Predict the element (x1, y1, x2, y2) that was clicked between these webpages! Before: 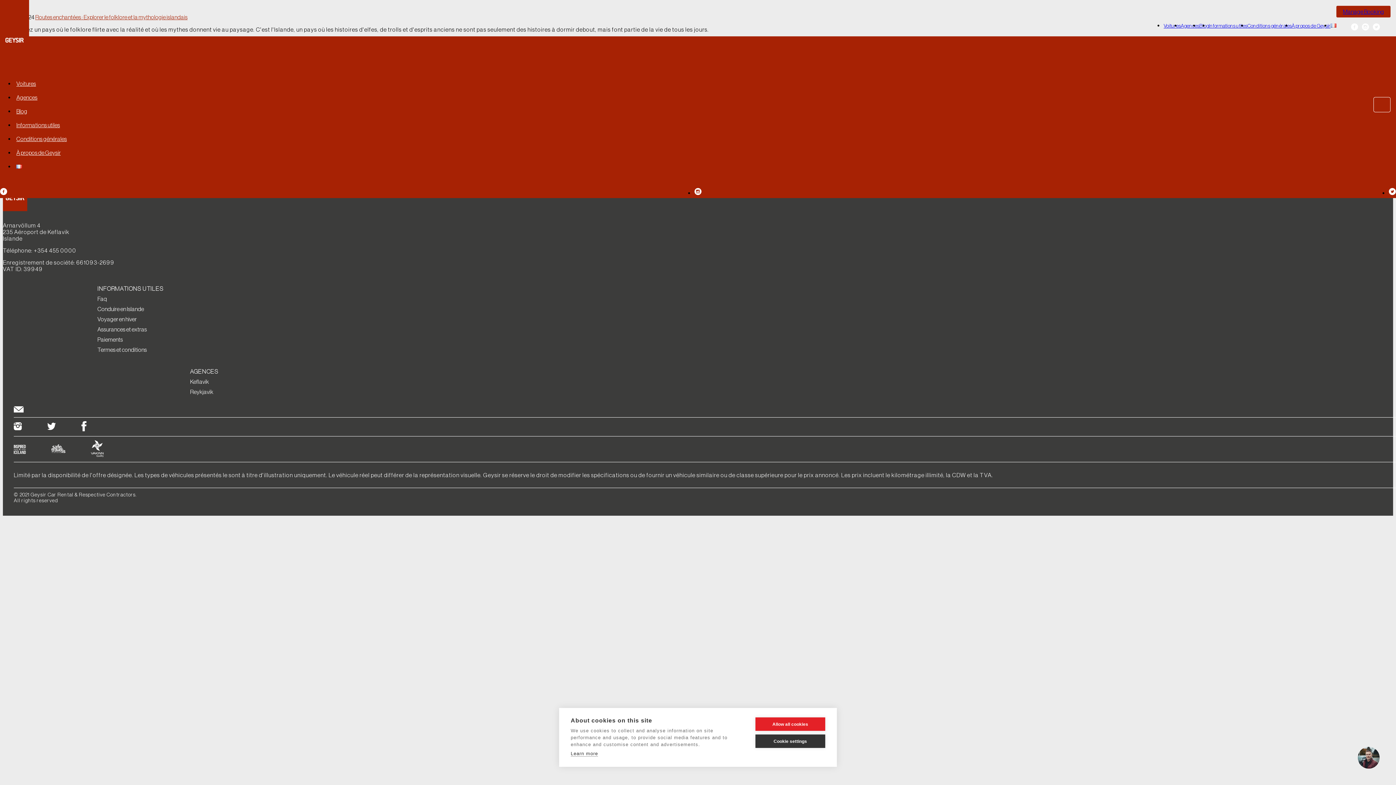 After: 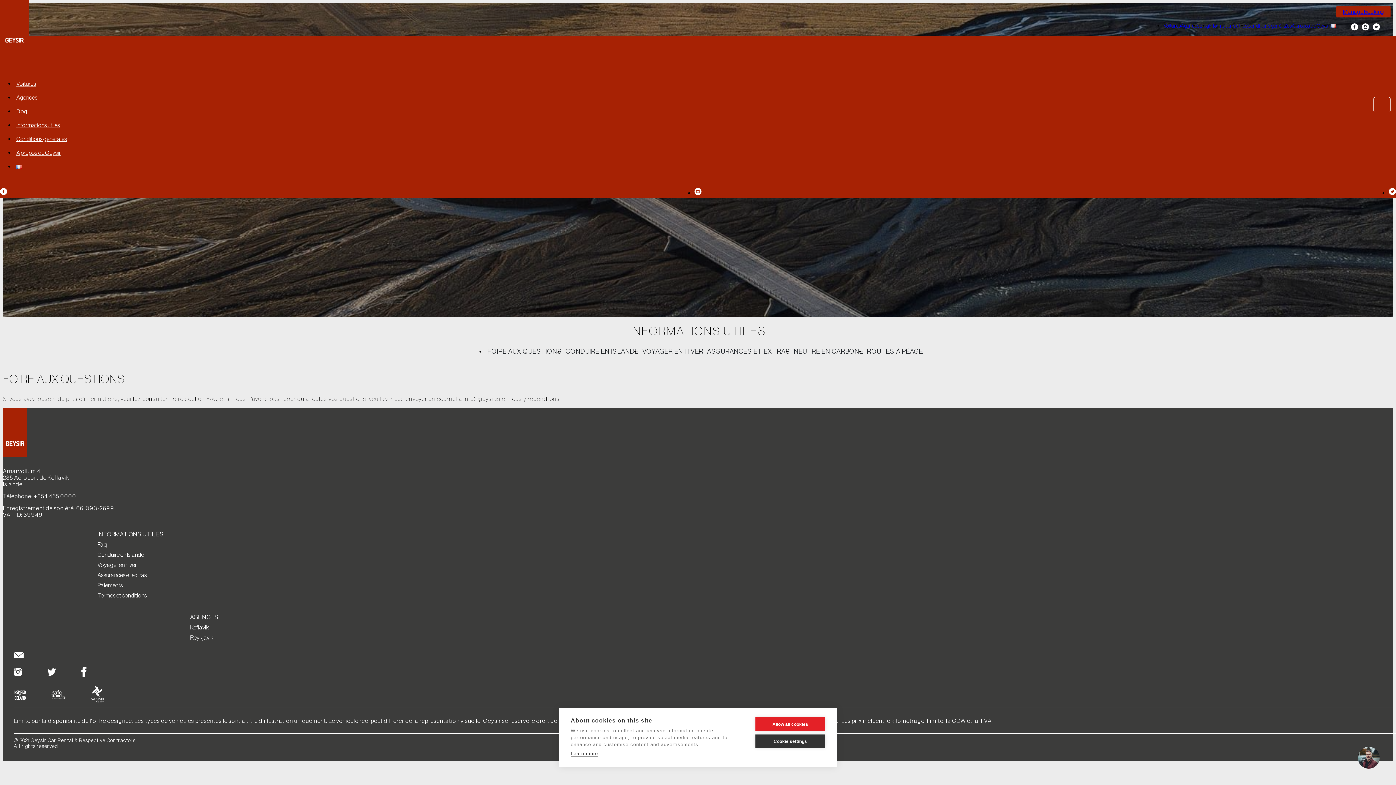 Action: bbox: (1209, 22, 1247, 28) label: Informations utiles